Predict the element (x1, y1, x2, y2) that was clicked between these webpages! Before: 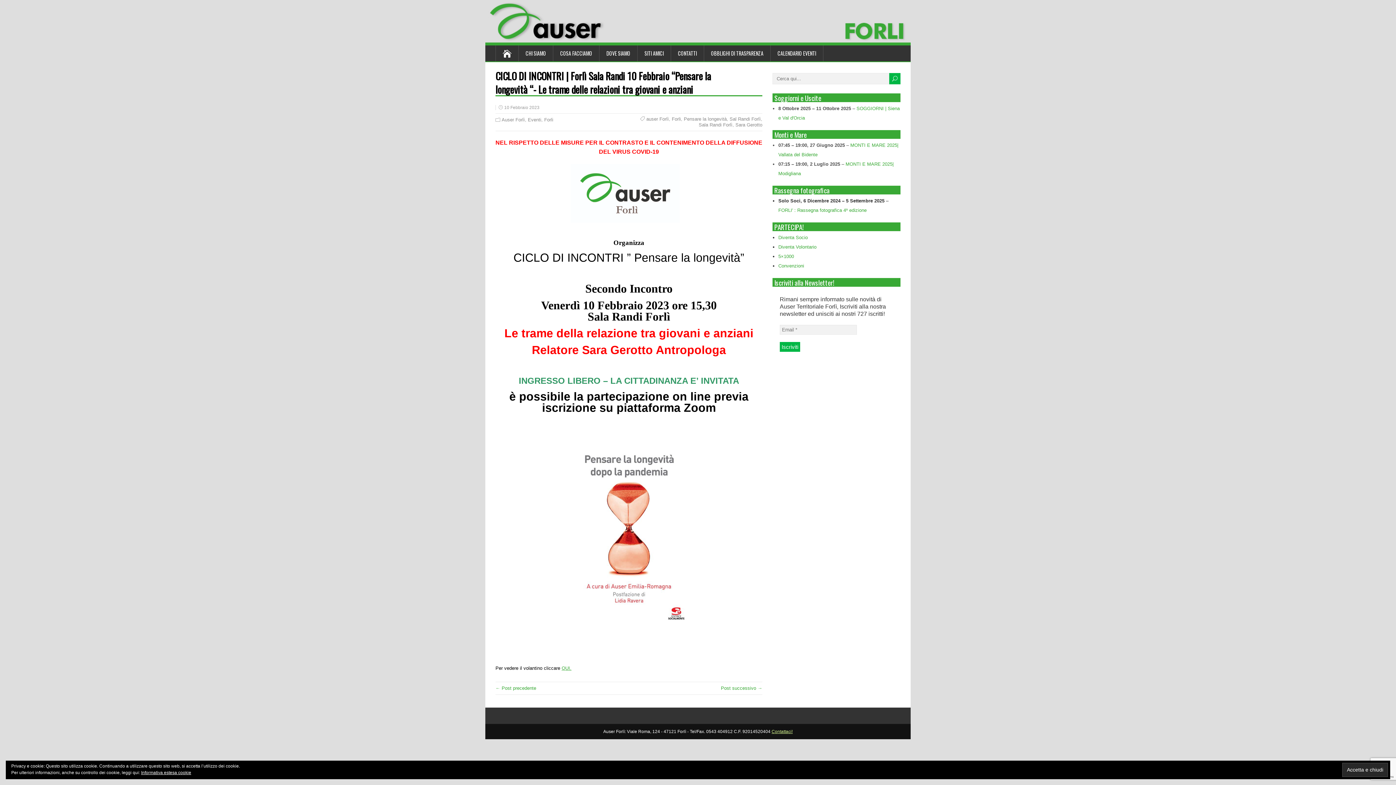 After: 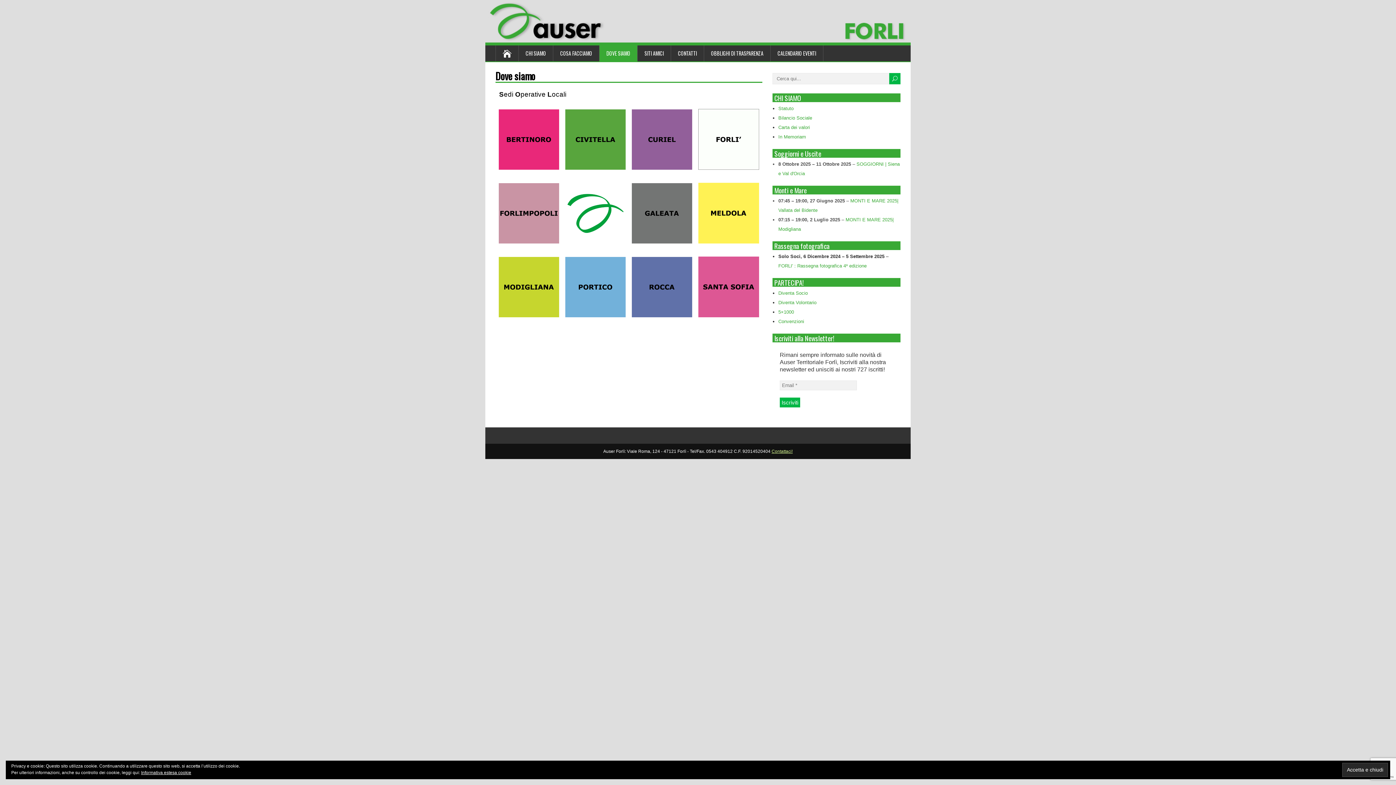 Action: bbox: (599, 45, 637, 61) label: DOVE SIAMO